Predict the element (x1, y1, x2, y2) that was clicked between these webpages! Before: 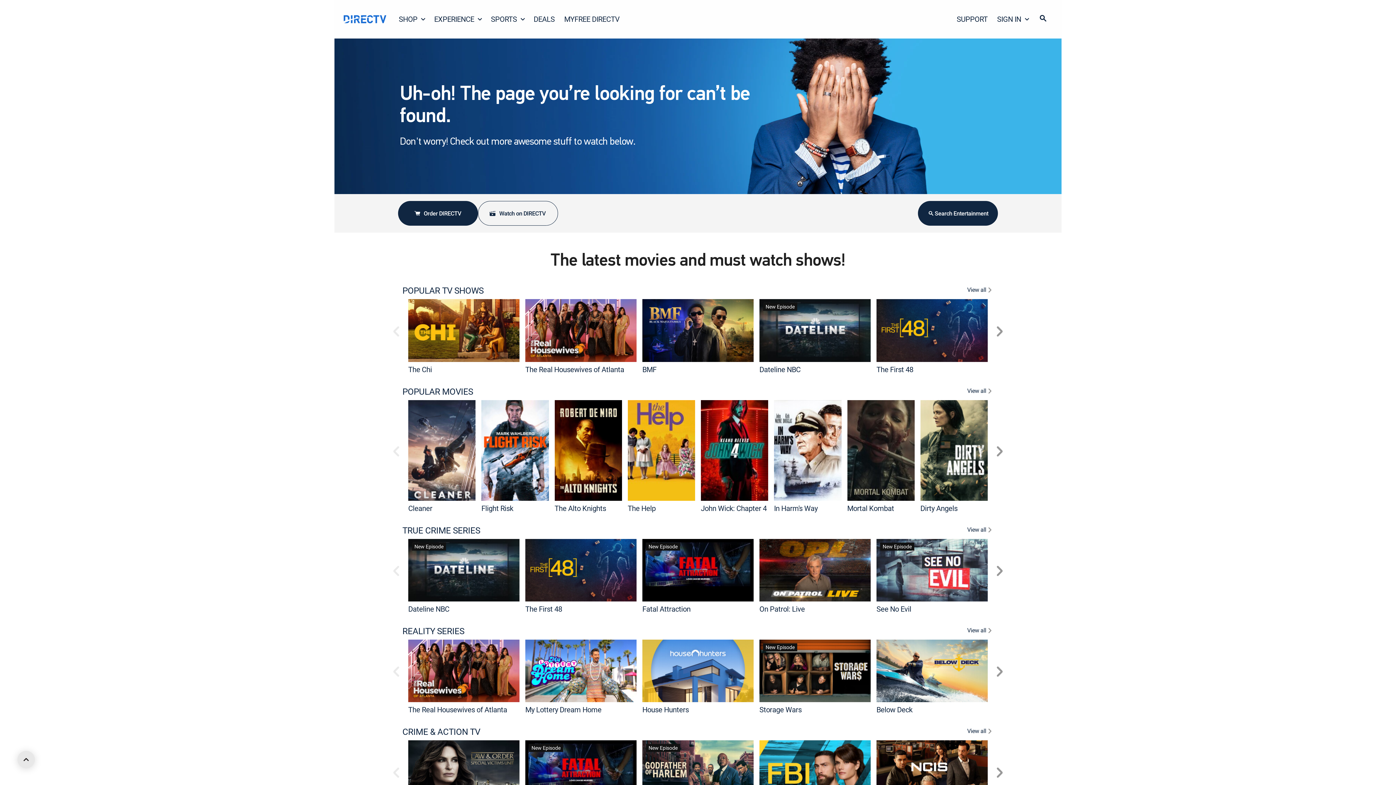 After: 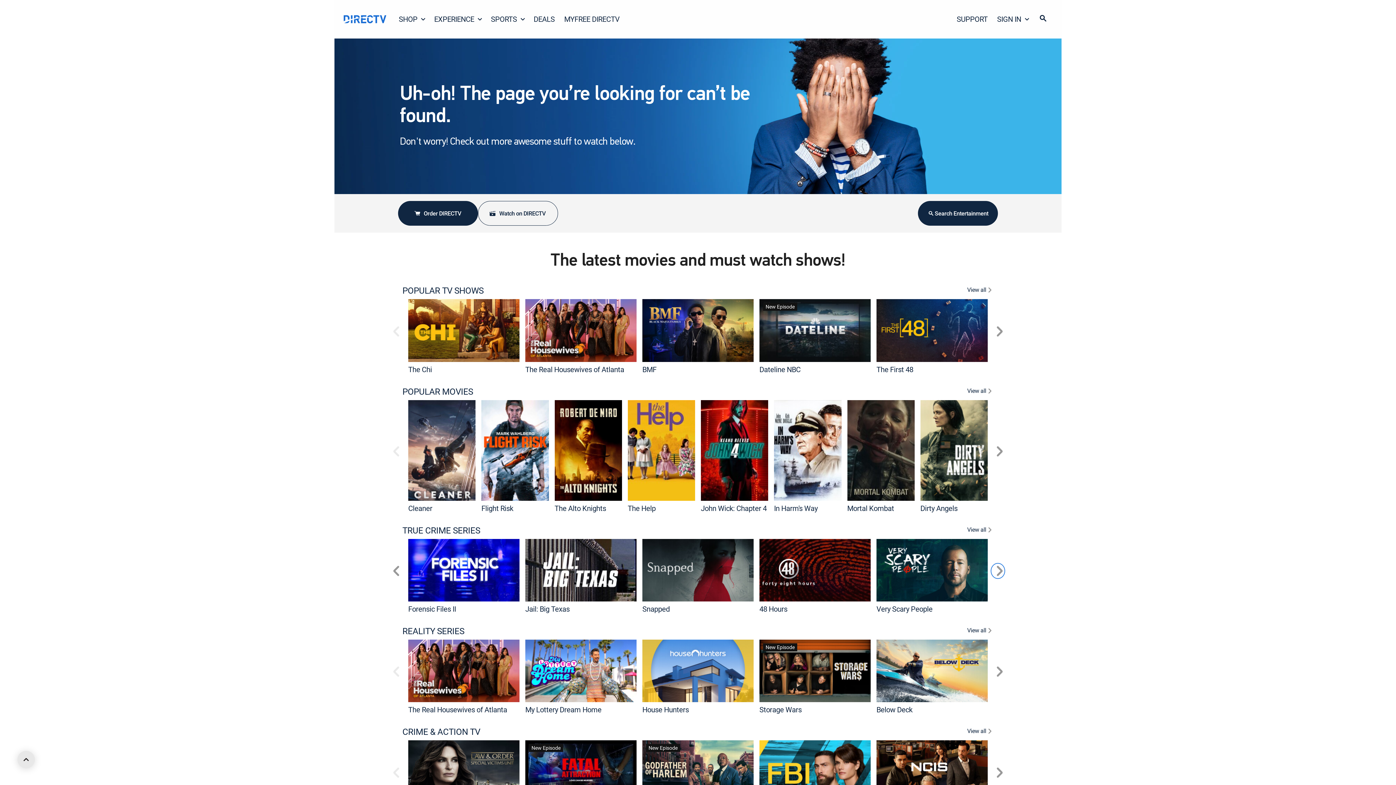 Action: bbox: (990, 564, 1005, 578)